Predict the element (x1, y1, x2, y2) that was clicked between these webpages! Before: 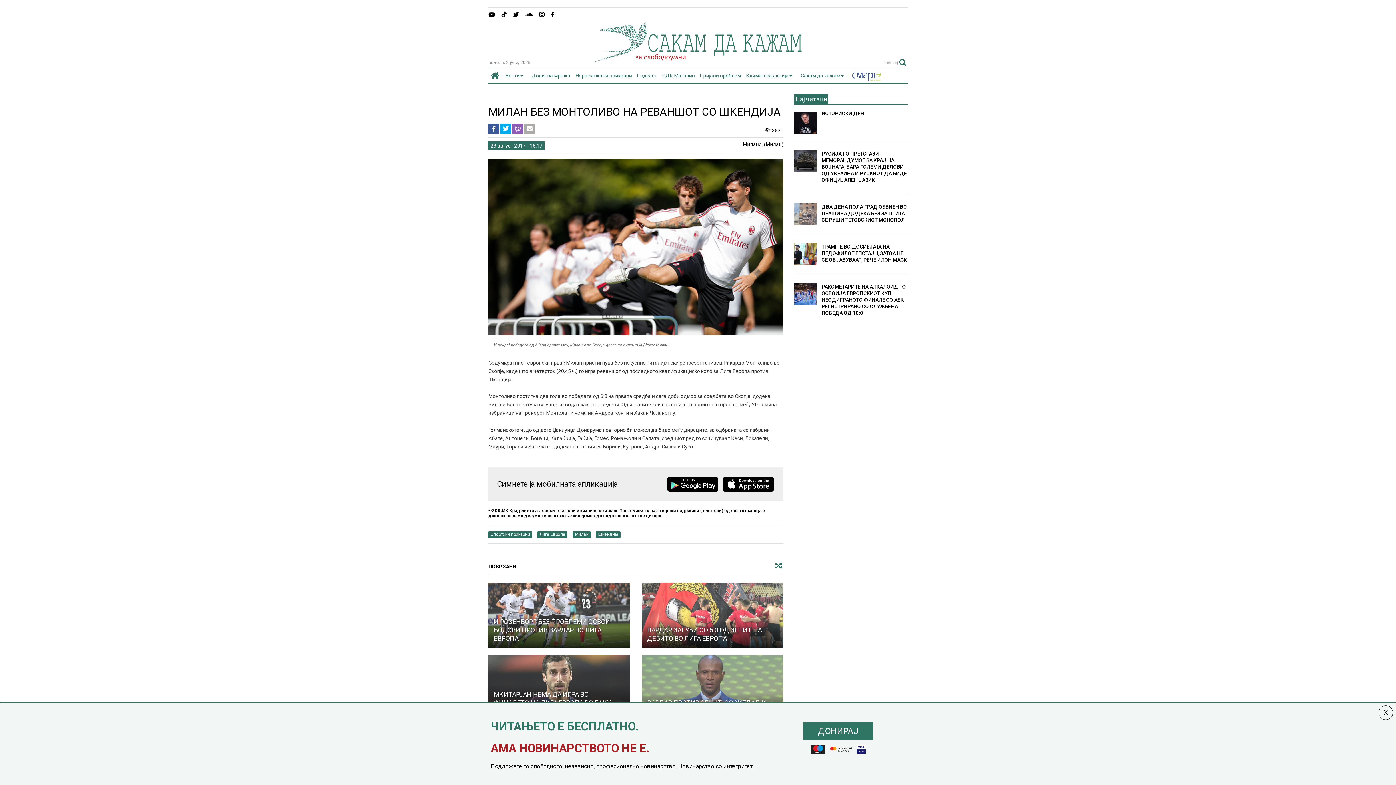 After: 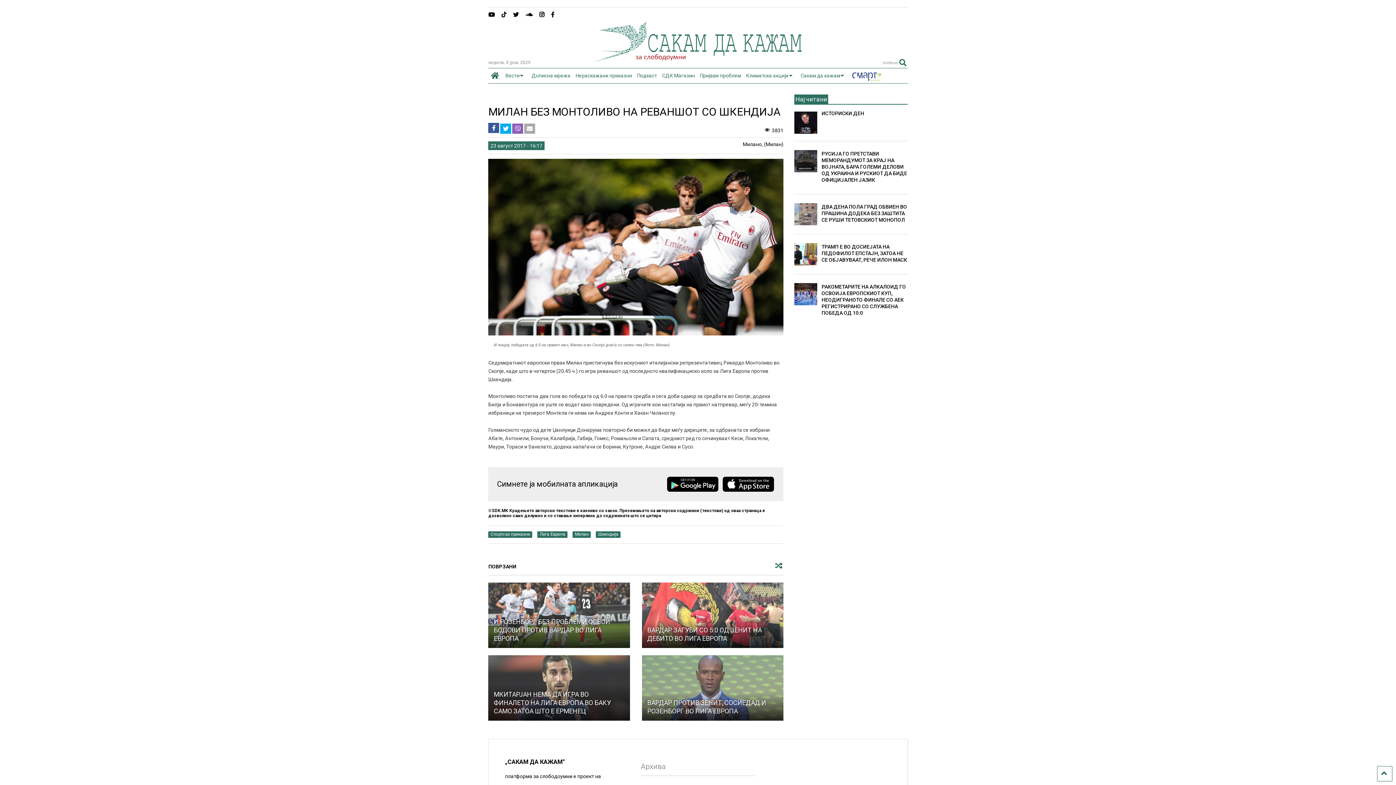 Action: bbox: (488, 123, 499, 133)